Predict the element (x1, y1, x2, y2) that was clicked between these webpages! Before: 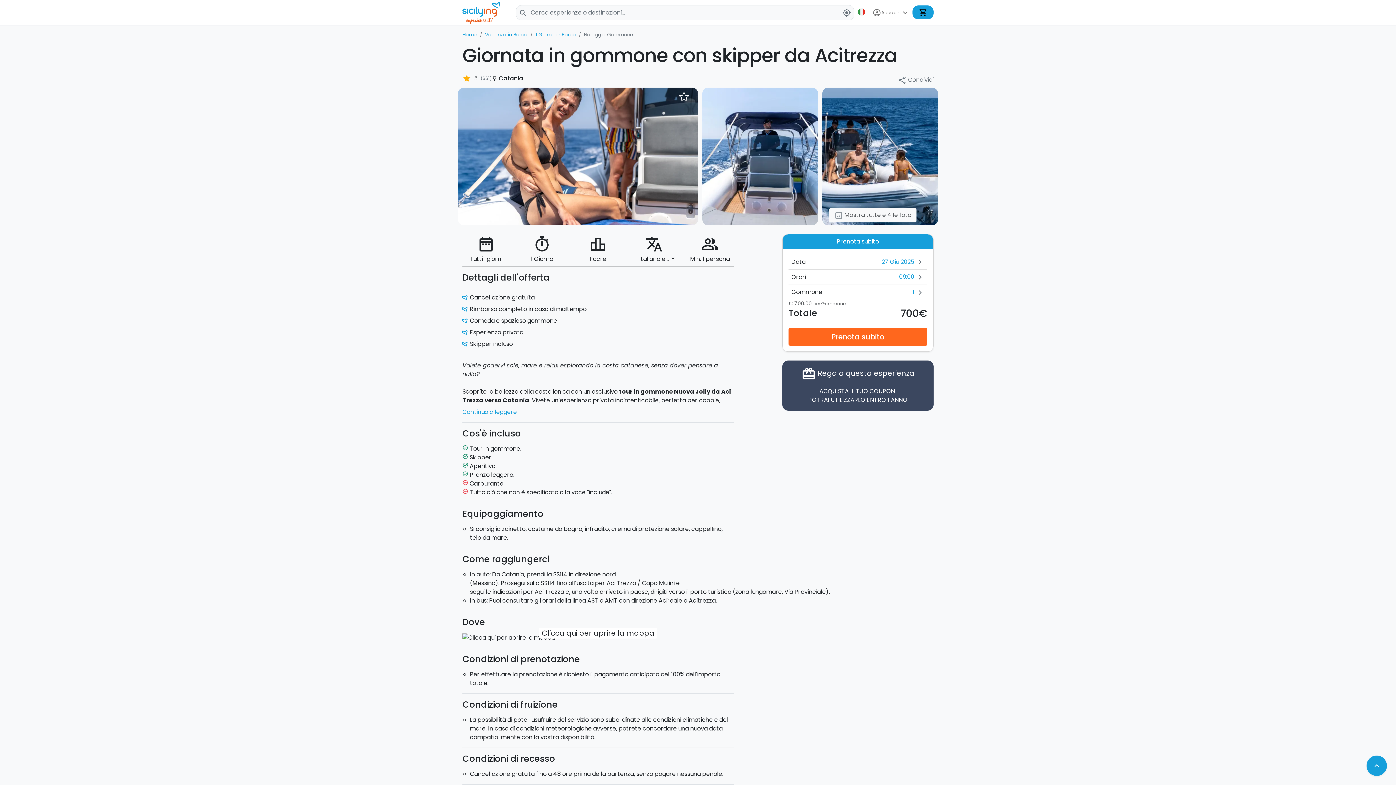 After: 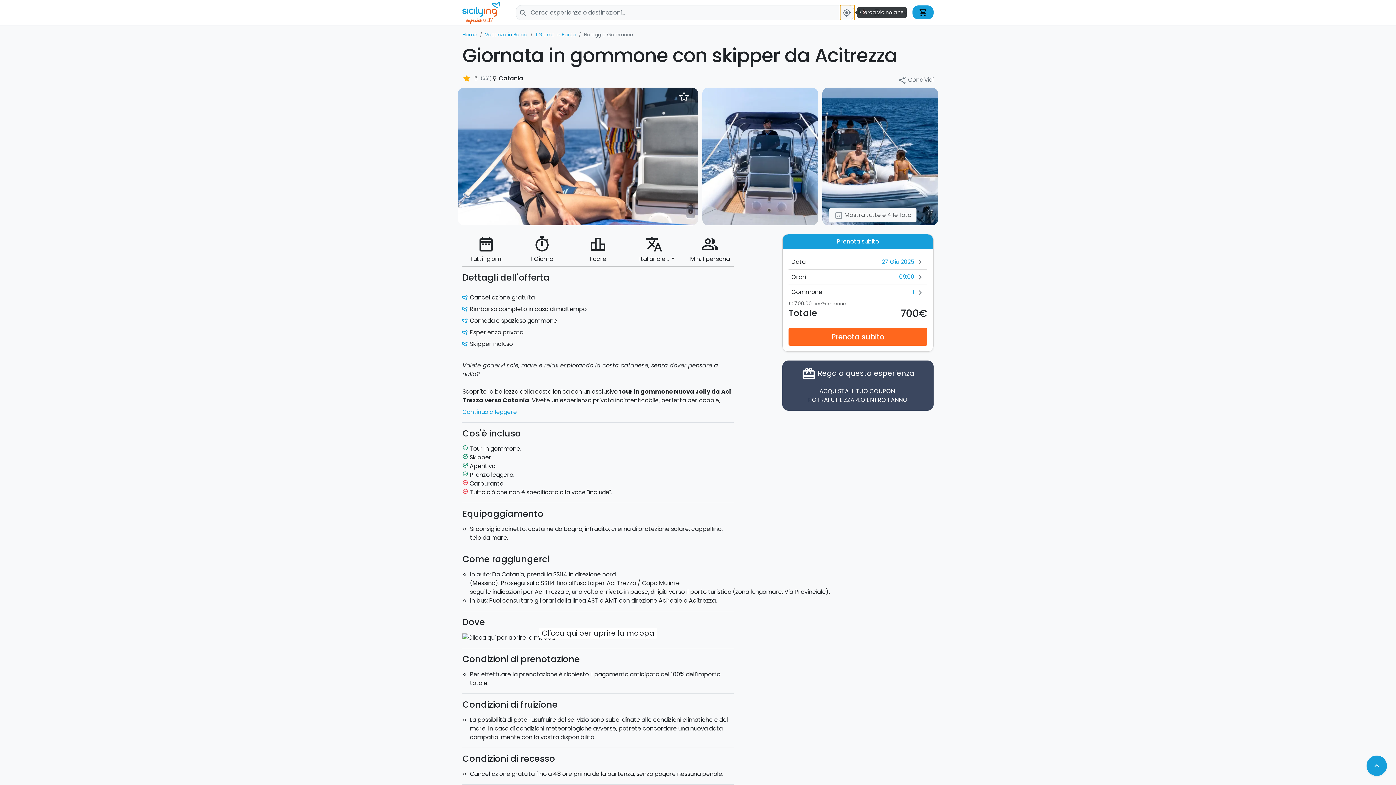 Action: label: my_location bbox: (840, 4, 855, 20)